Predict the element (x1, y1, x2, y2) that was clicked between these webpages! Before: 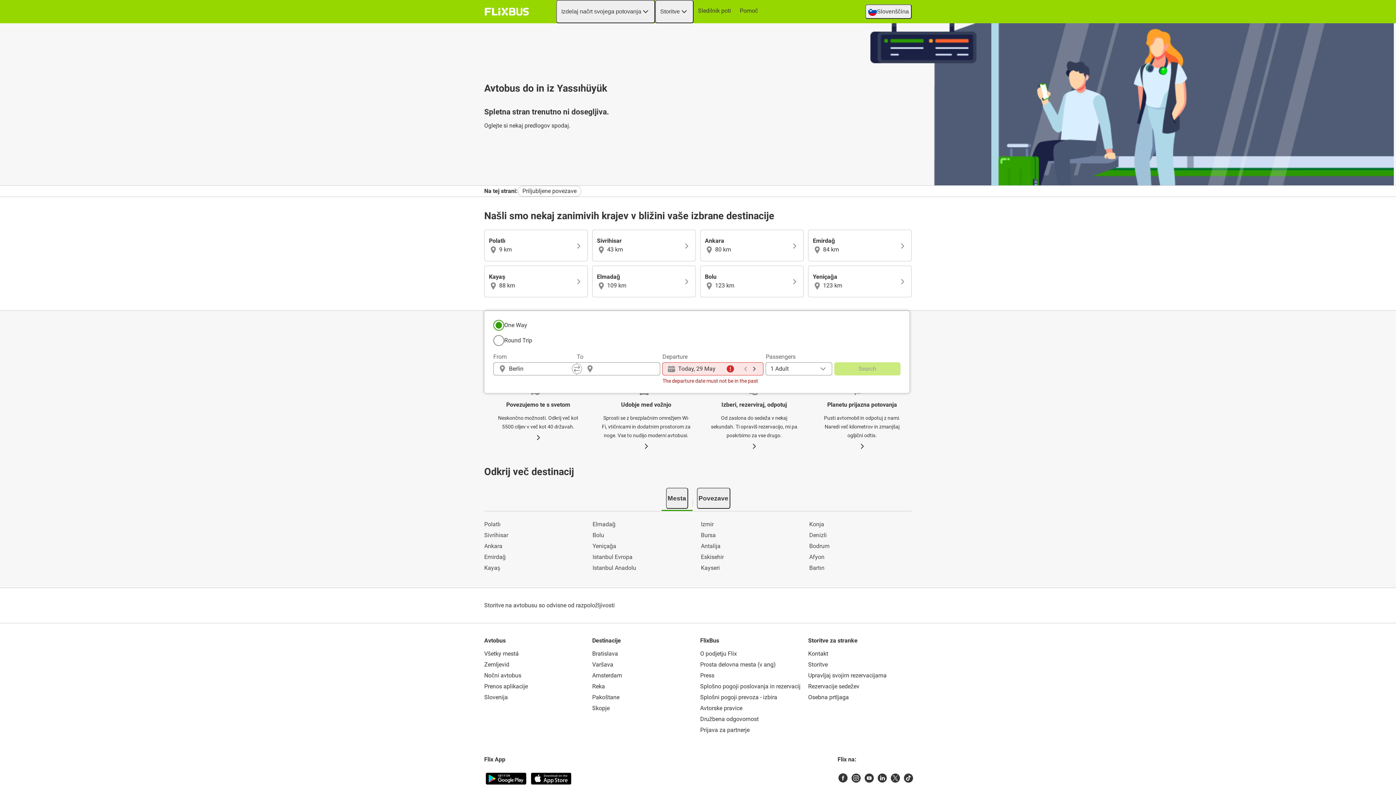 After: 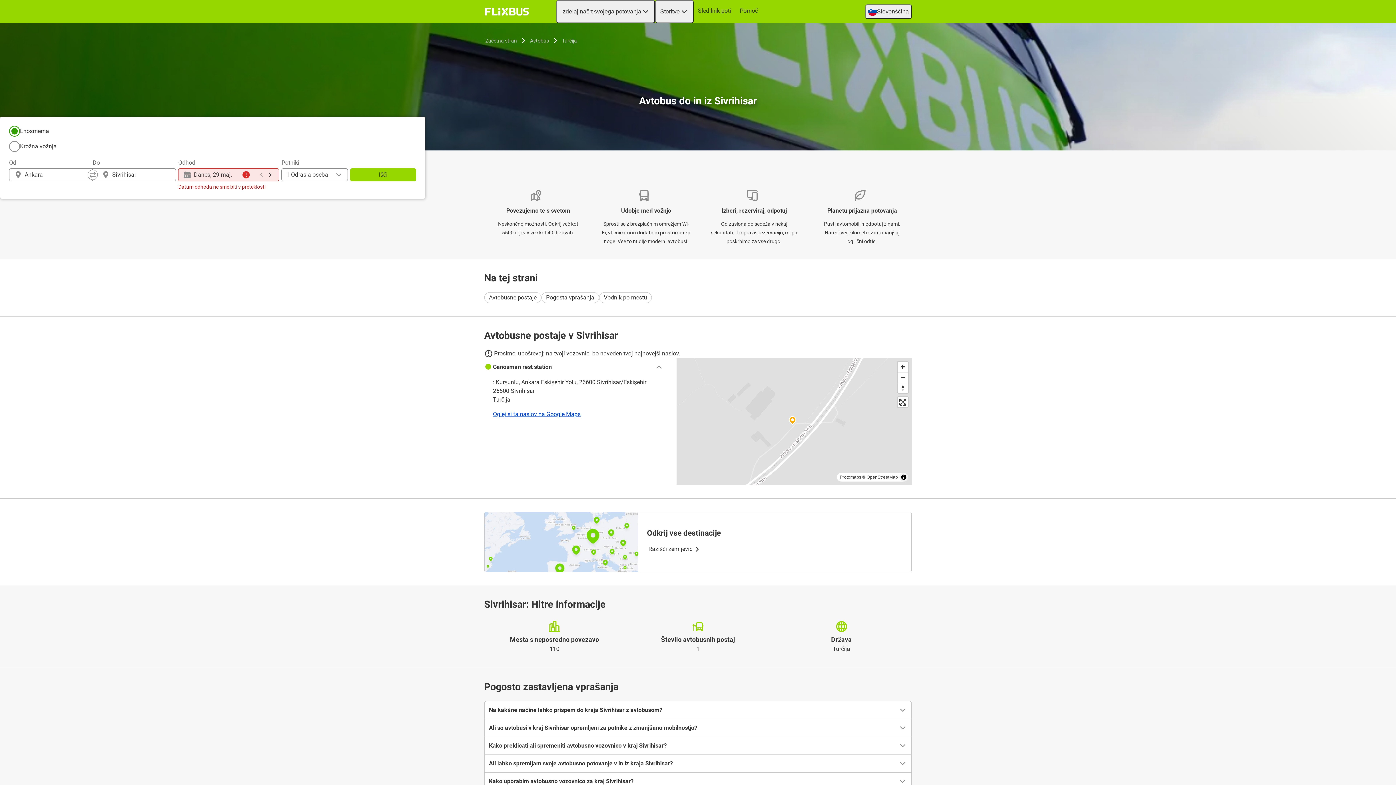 Action: bbox: (592, 229, 696, 261) label: Sivrihisar

 43 km